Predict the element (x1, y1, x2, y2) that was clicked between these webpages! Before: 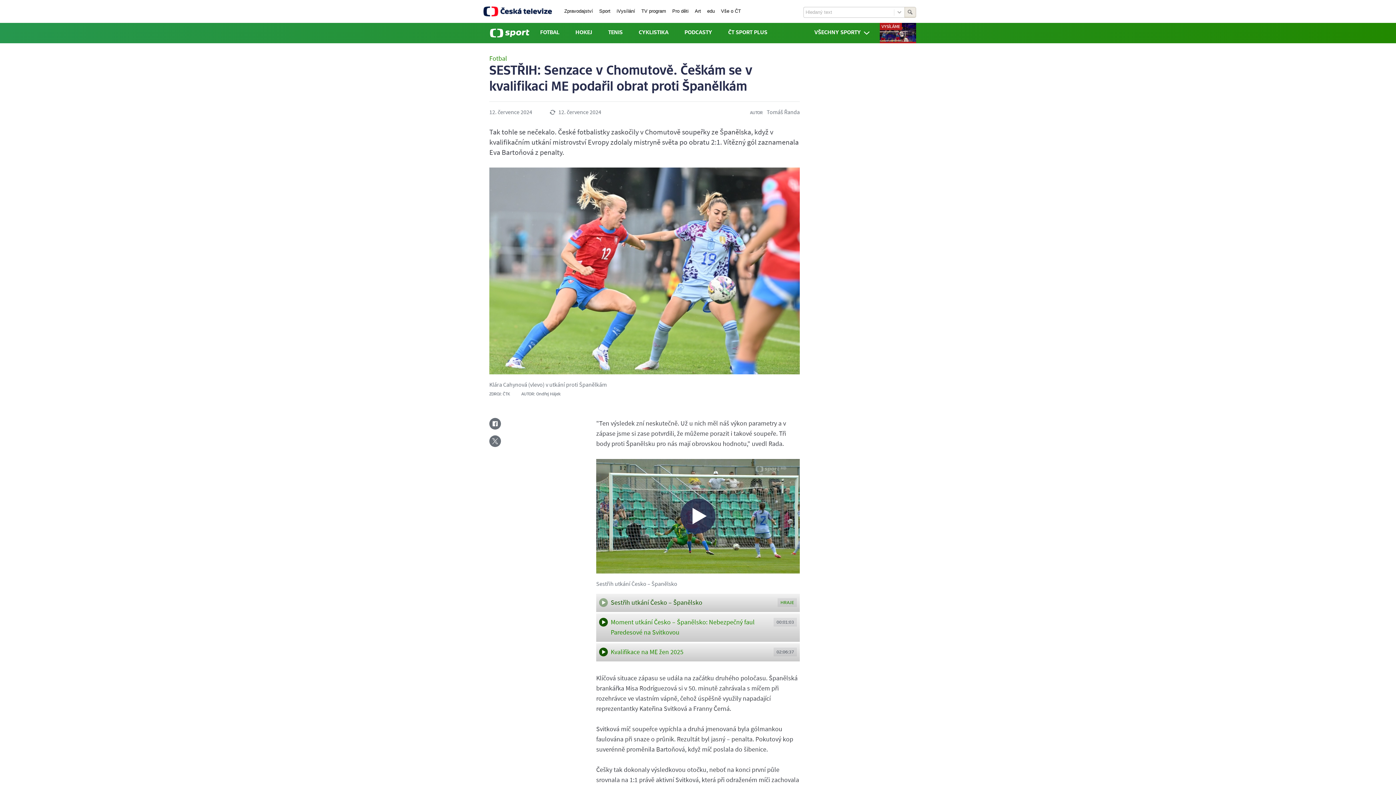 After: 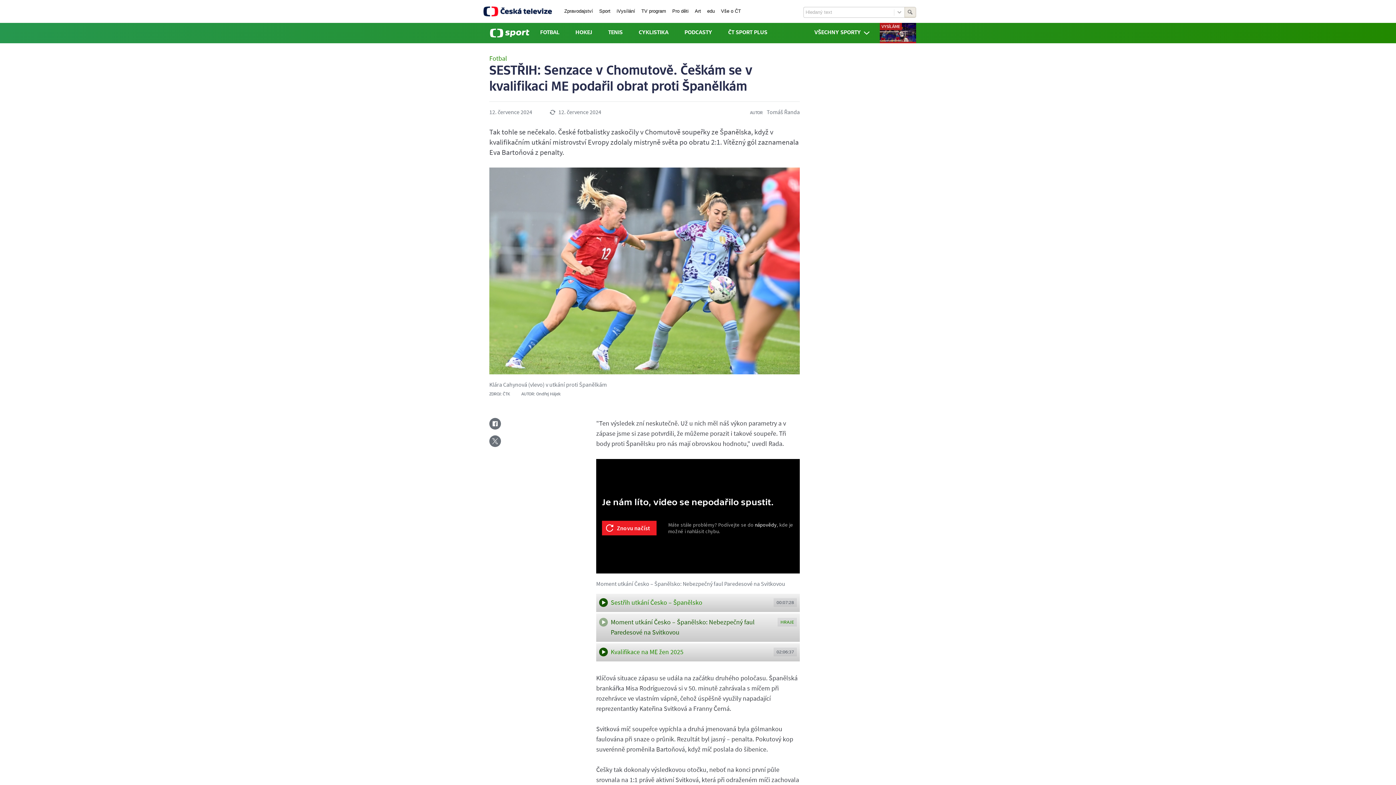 Action: label: Moment utkání Česko – Španělsko: Nebezpečný faul Paredesové na Svitkovou
00:01:03 bbox: (596, 613, 800, 643)